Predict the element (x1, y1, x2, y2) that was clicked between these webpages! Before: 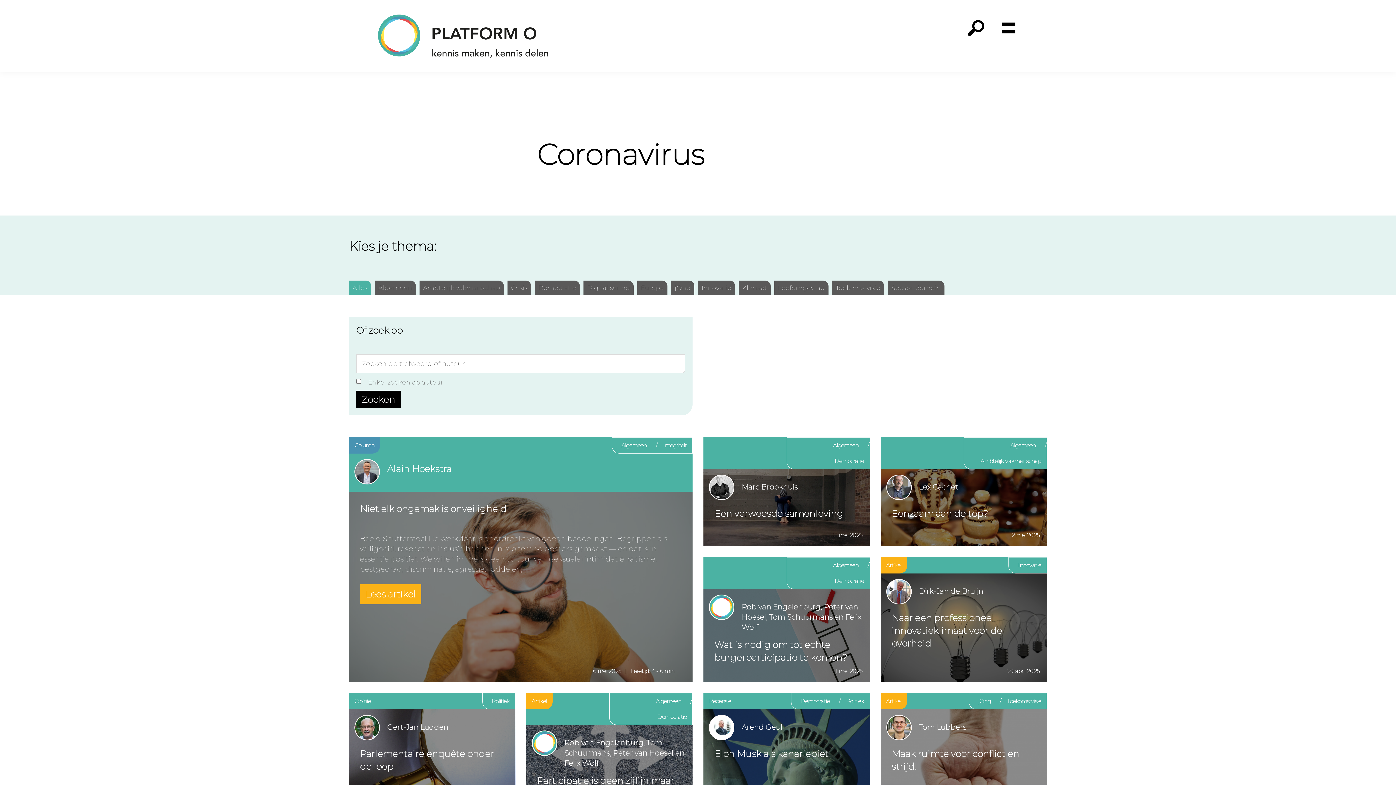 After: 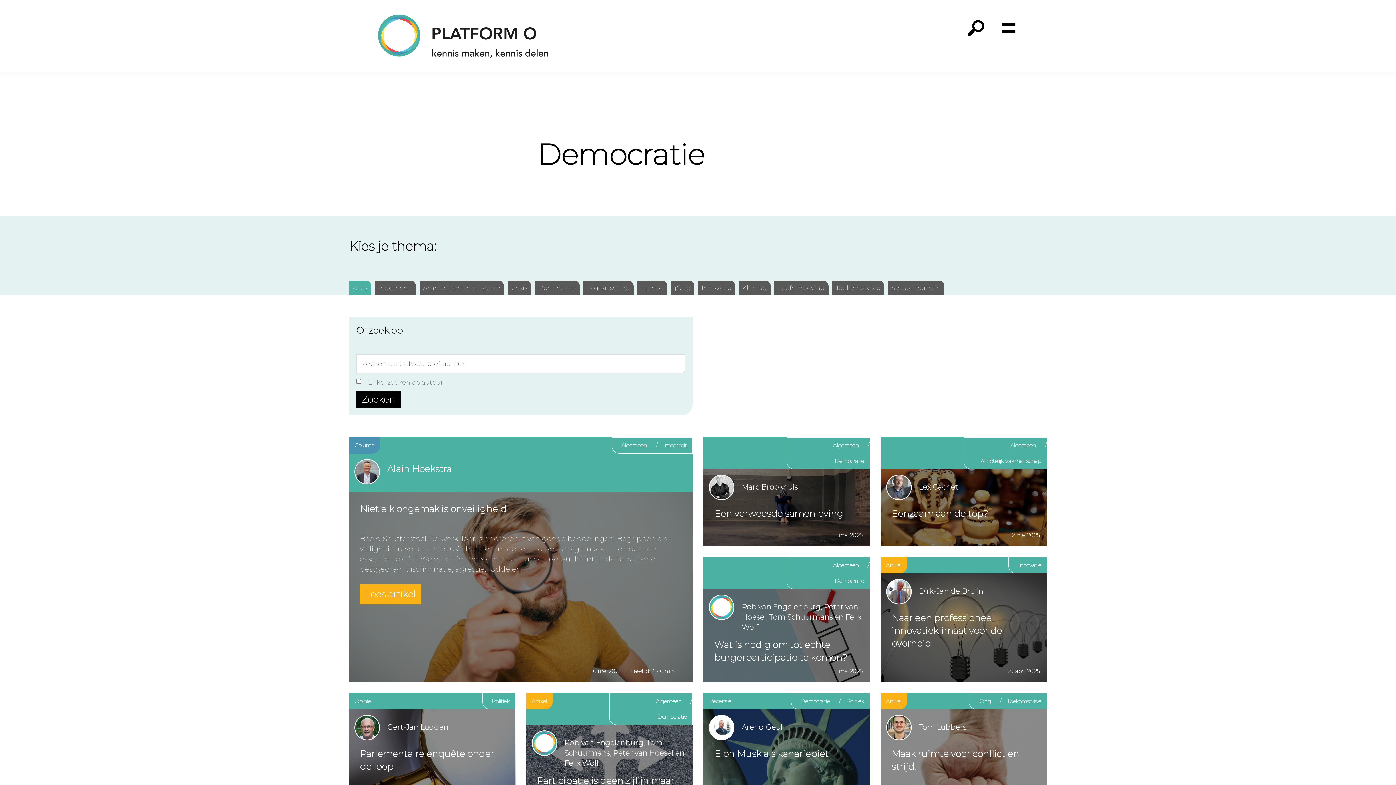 Action: label: Democratie bbox: (829, 453, 869, 469)